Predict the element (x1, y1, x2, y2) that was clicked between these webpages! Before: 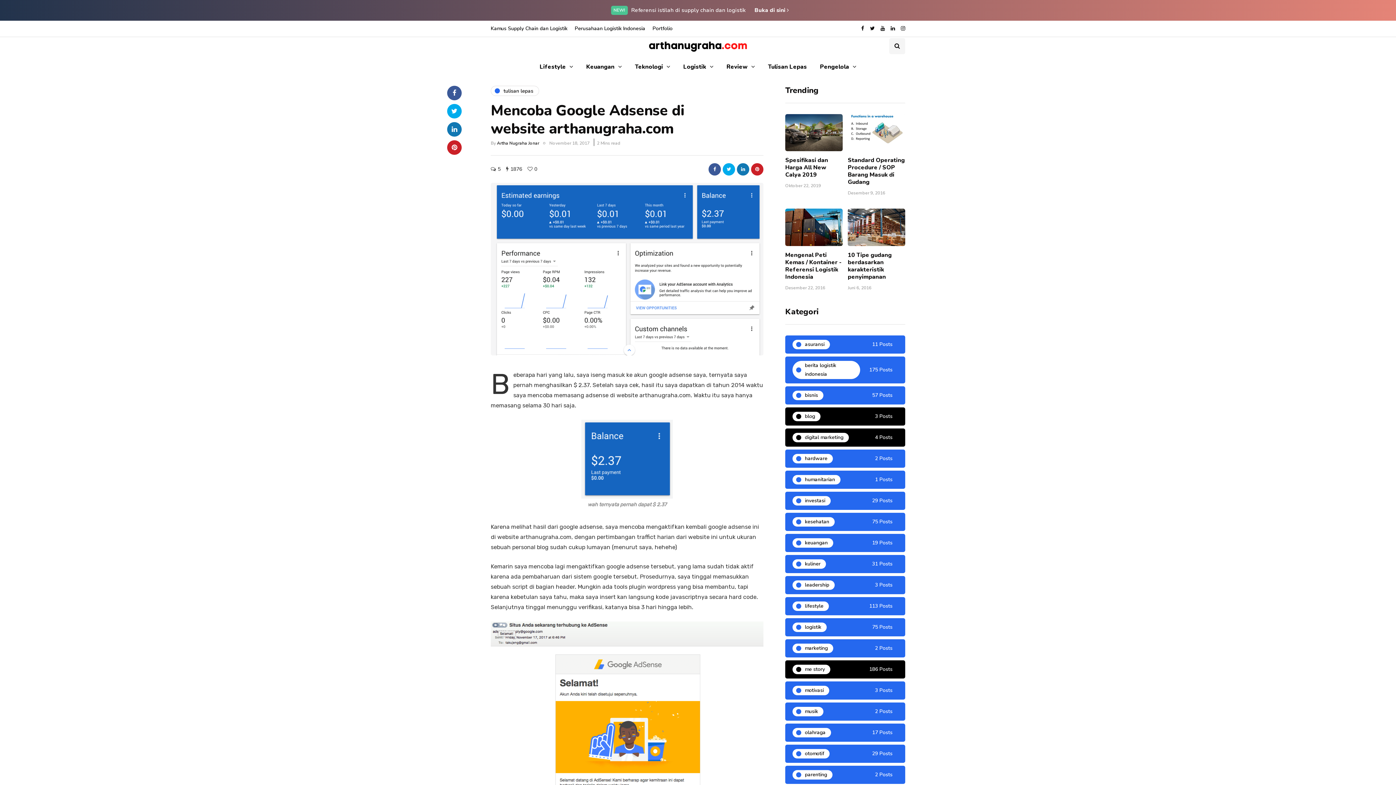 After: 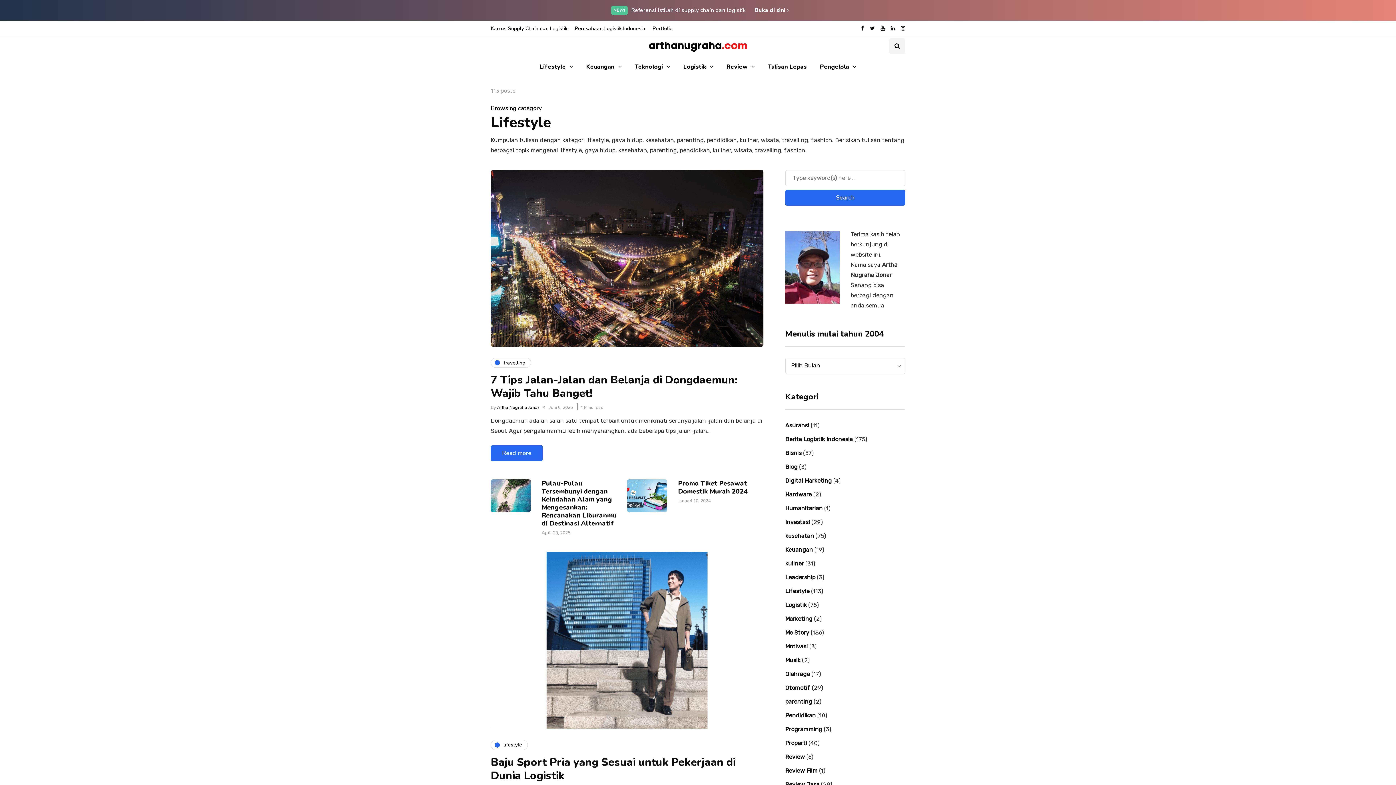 Action: label: Lifestyle bbox: (533, 58, 579, 74)